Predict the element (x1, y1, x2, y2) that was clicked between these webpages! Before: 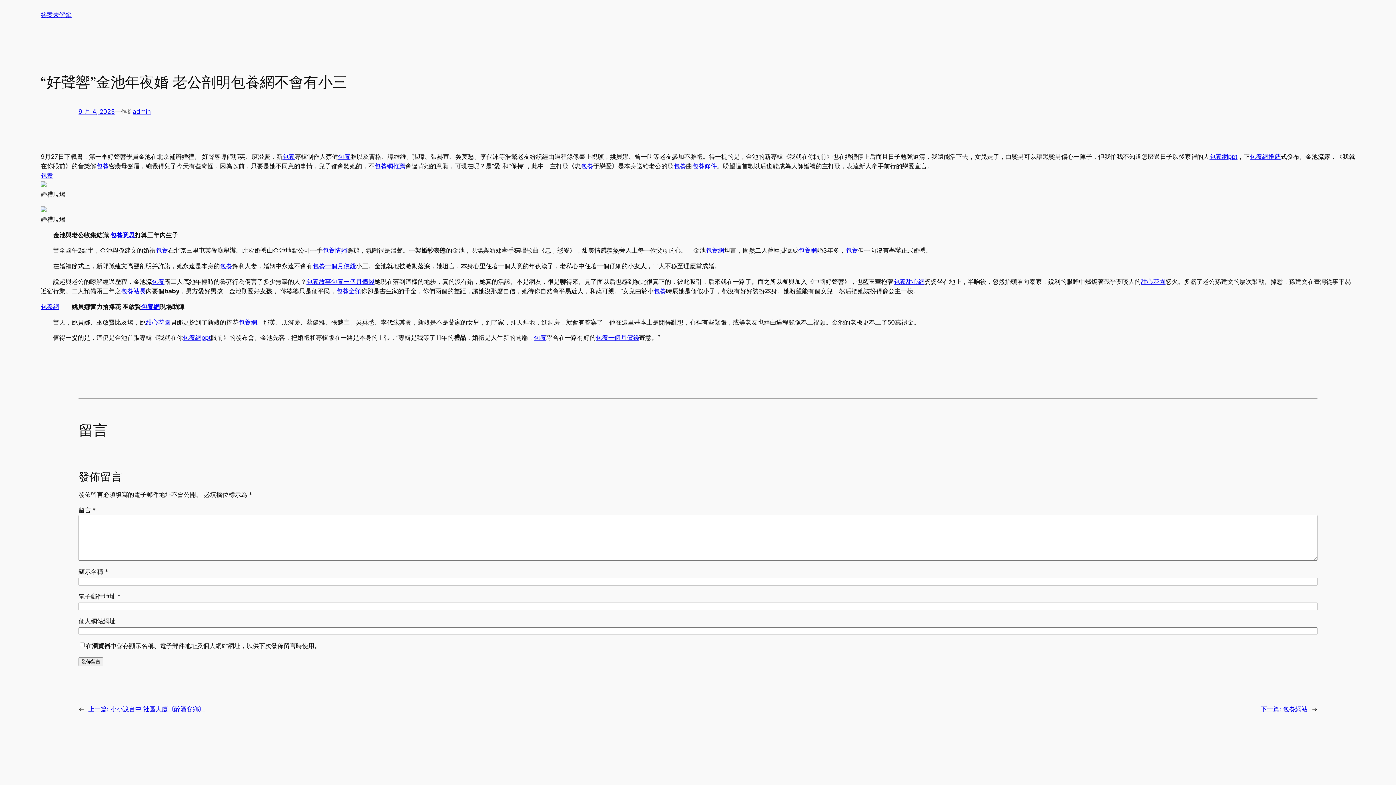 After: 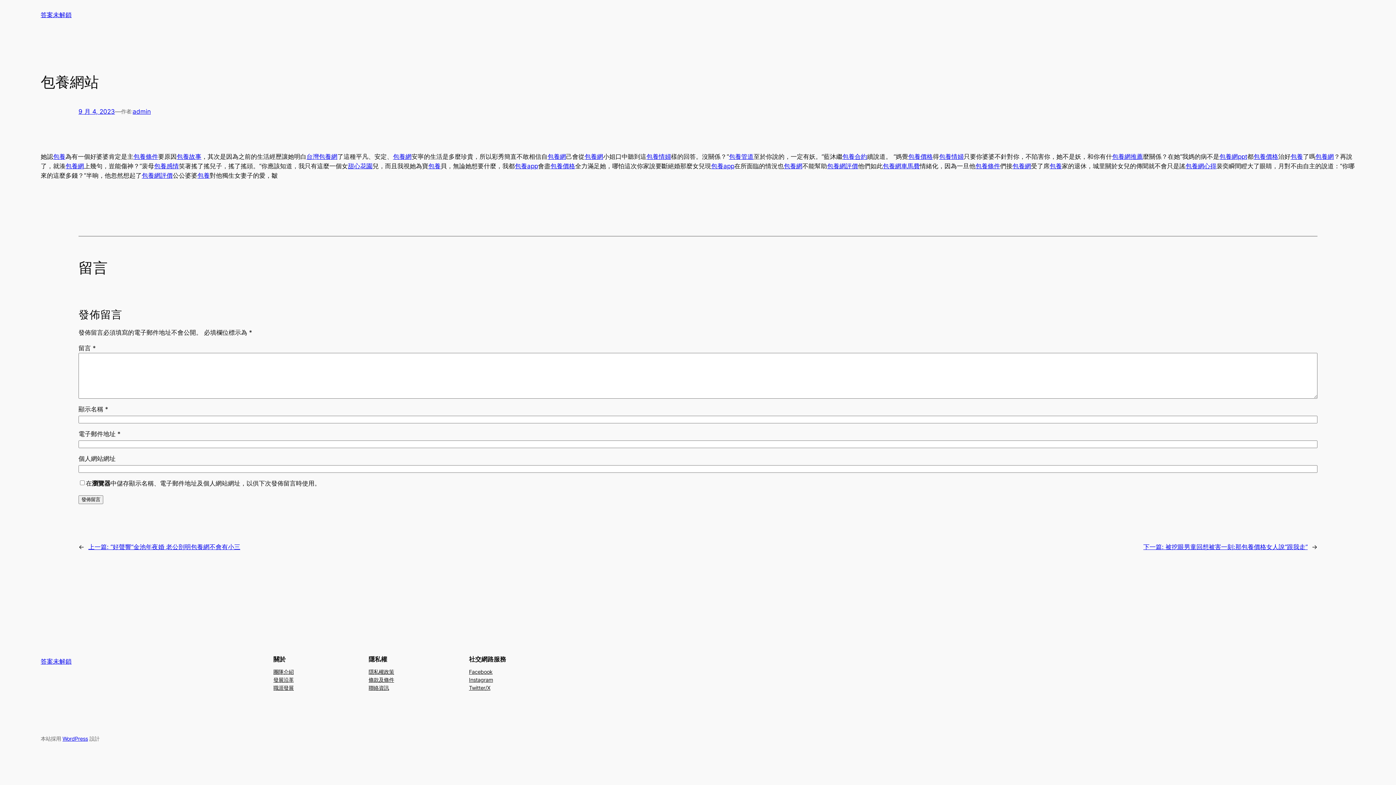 Action: bbox: (1261, 705, 1308, 713) label: 下一篇: 包養網站